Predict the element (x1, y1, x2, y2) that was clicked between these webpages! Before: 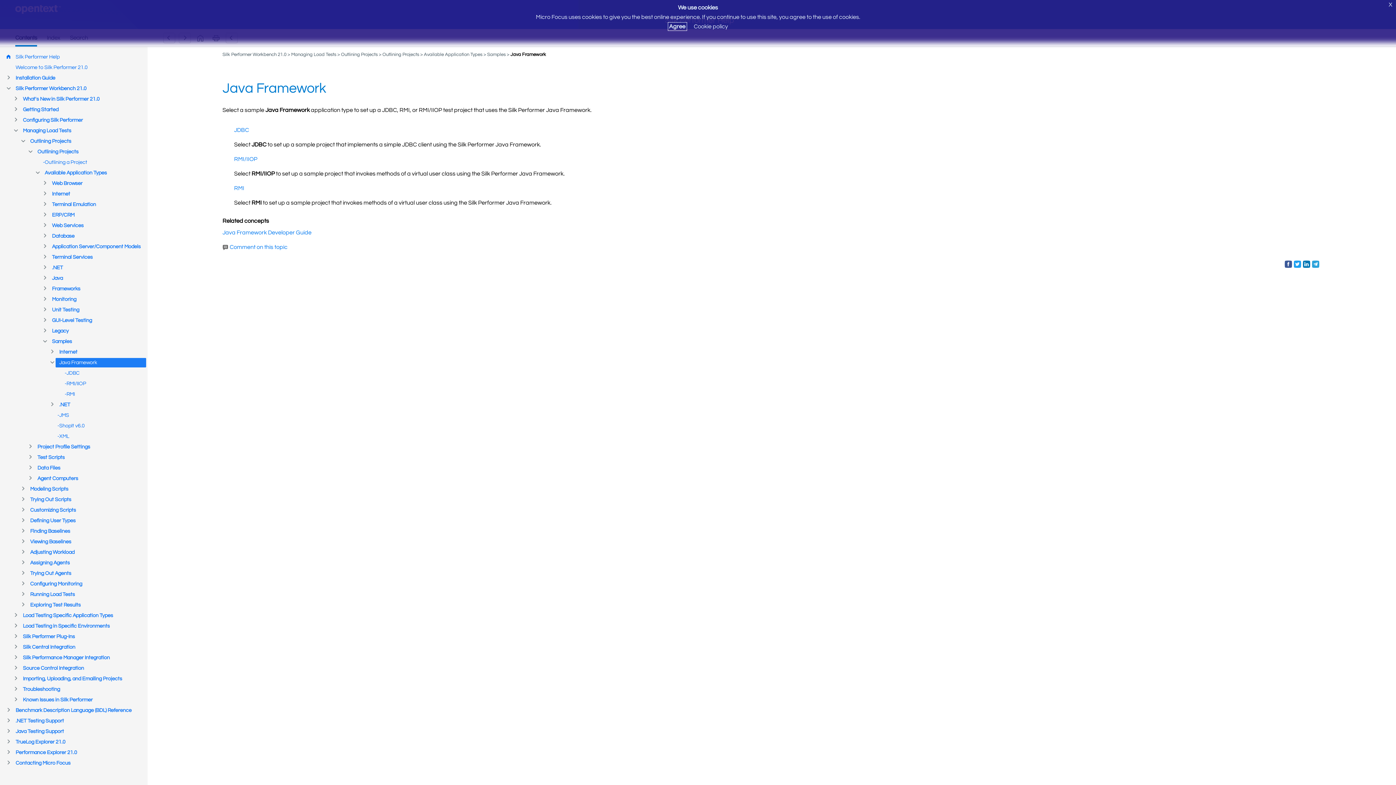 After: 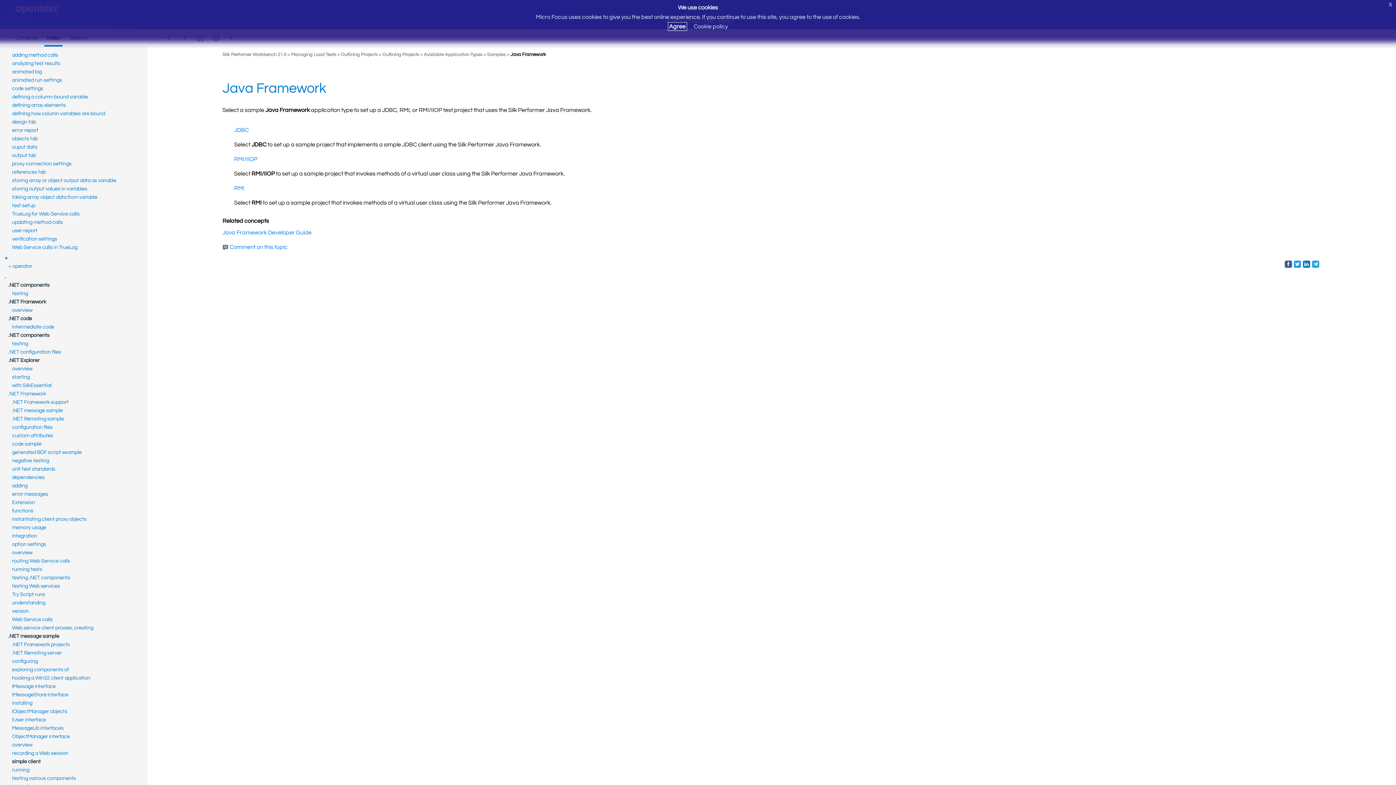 Action: bbox: (44, 34, 62, 45)